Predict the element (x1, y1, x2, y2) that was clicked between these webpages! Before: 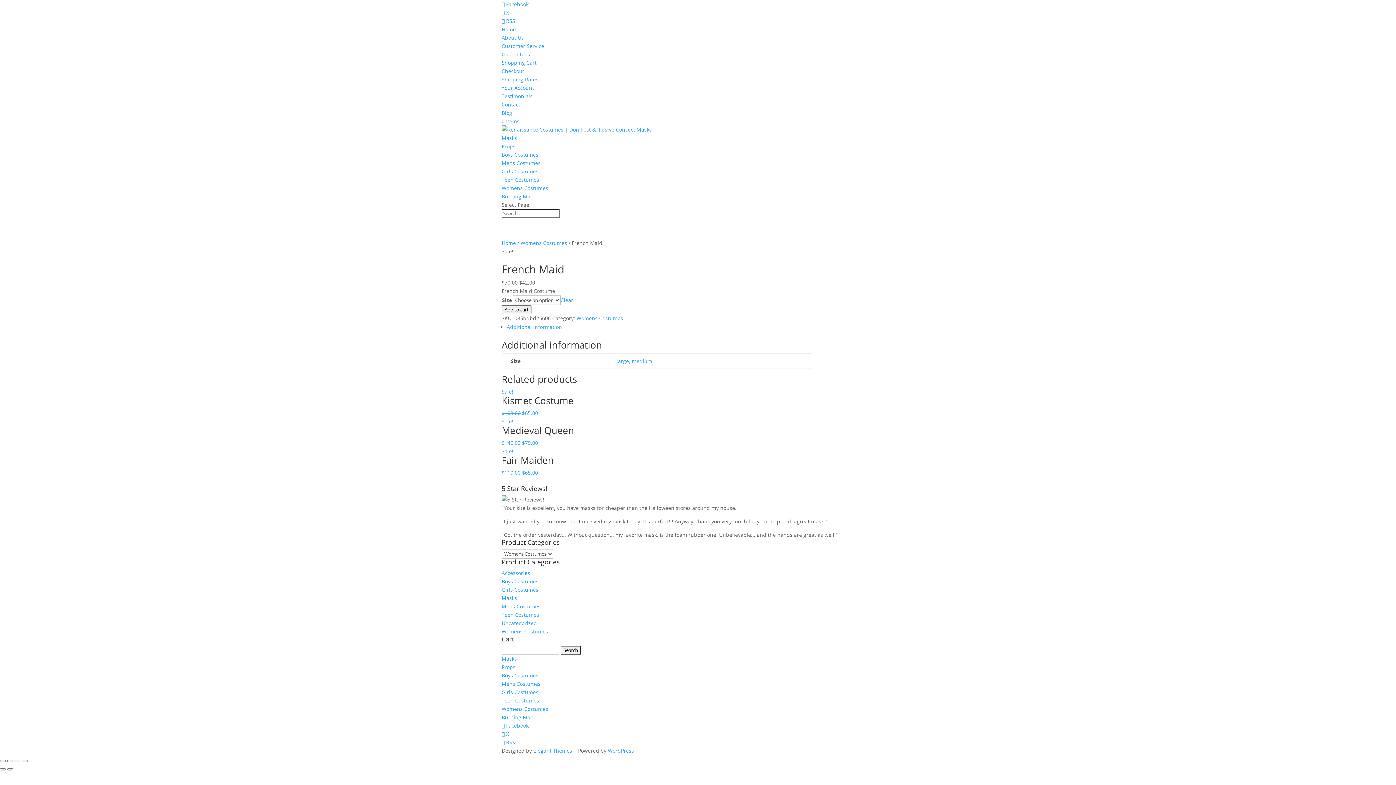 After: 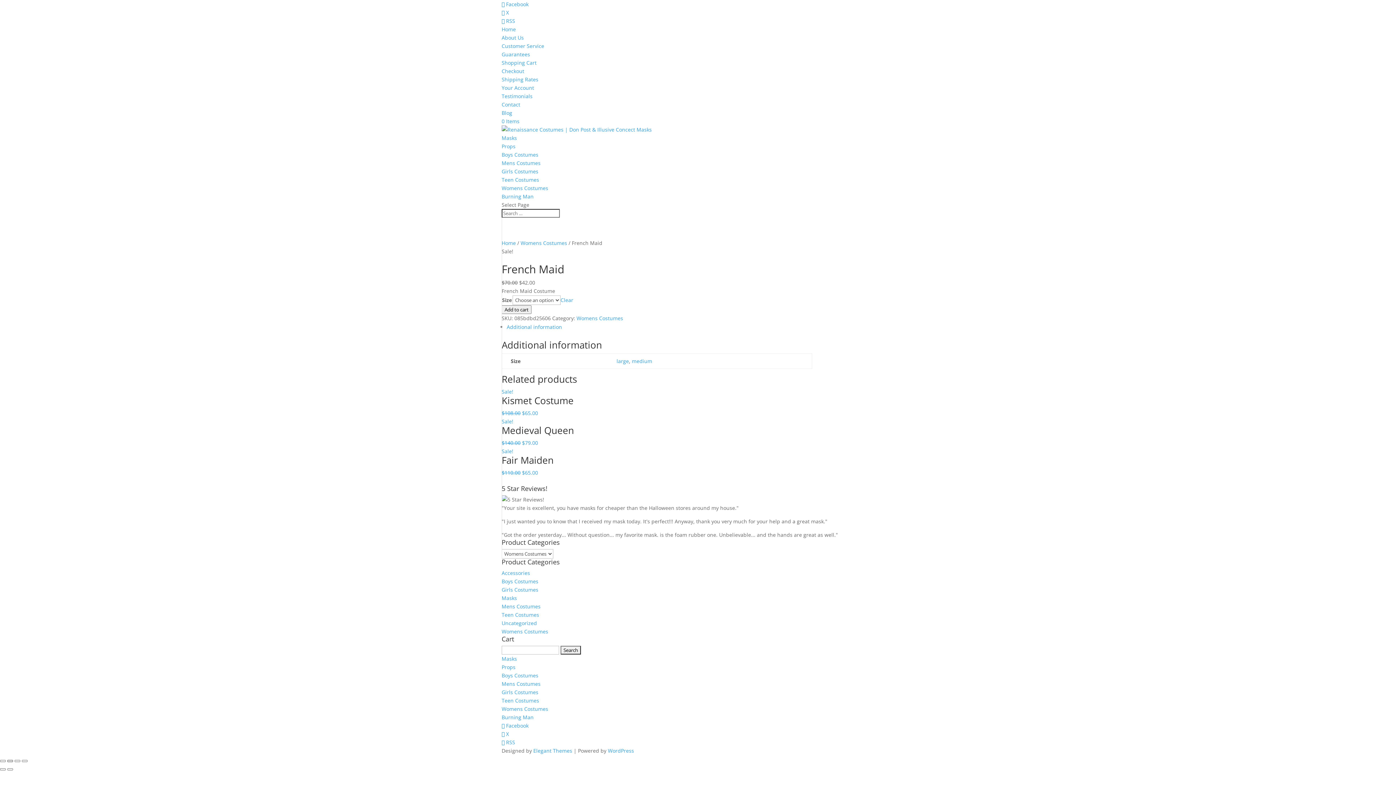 Action: label: Share bbox: (7, 760, 13, 762)